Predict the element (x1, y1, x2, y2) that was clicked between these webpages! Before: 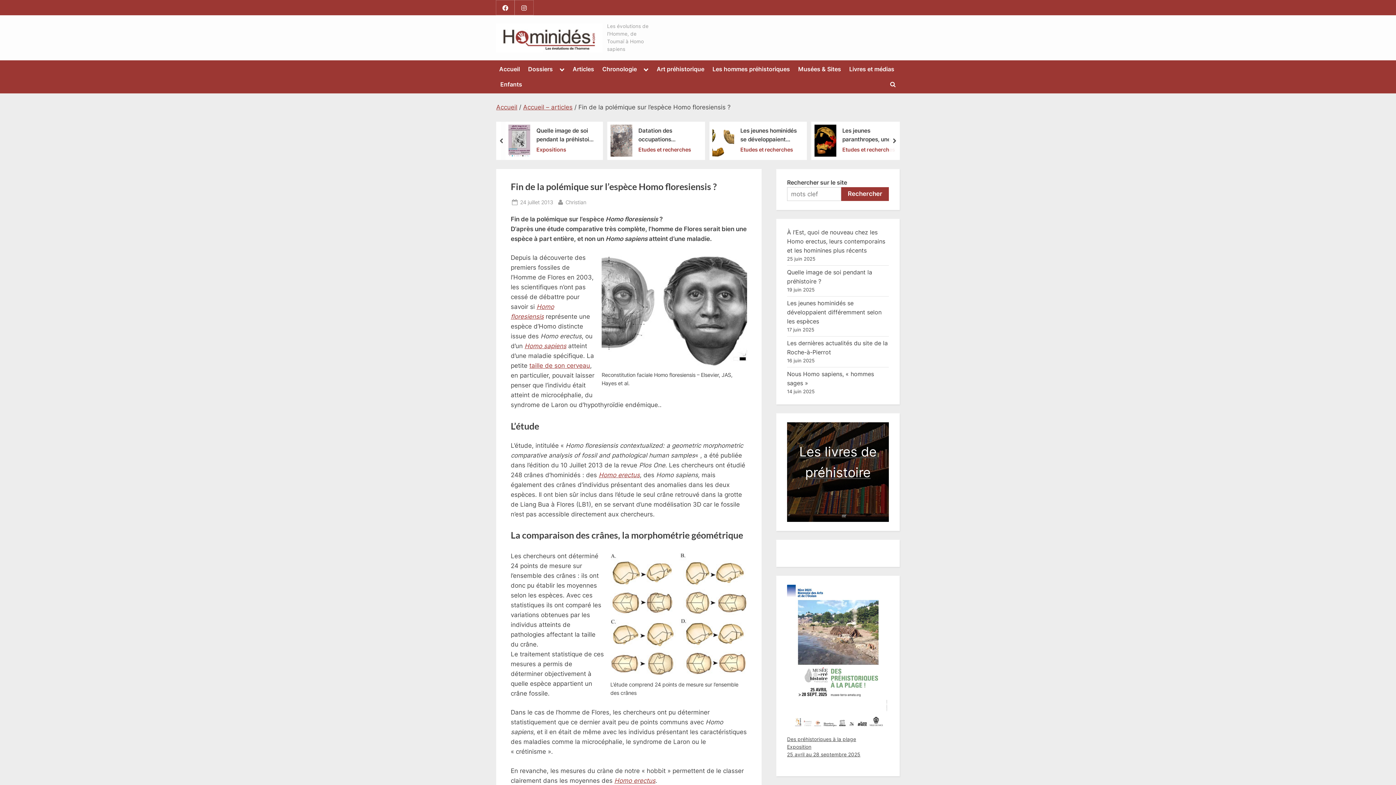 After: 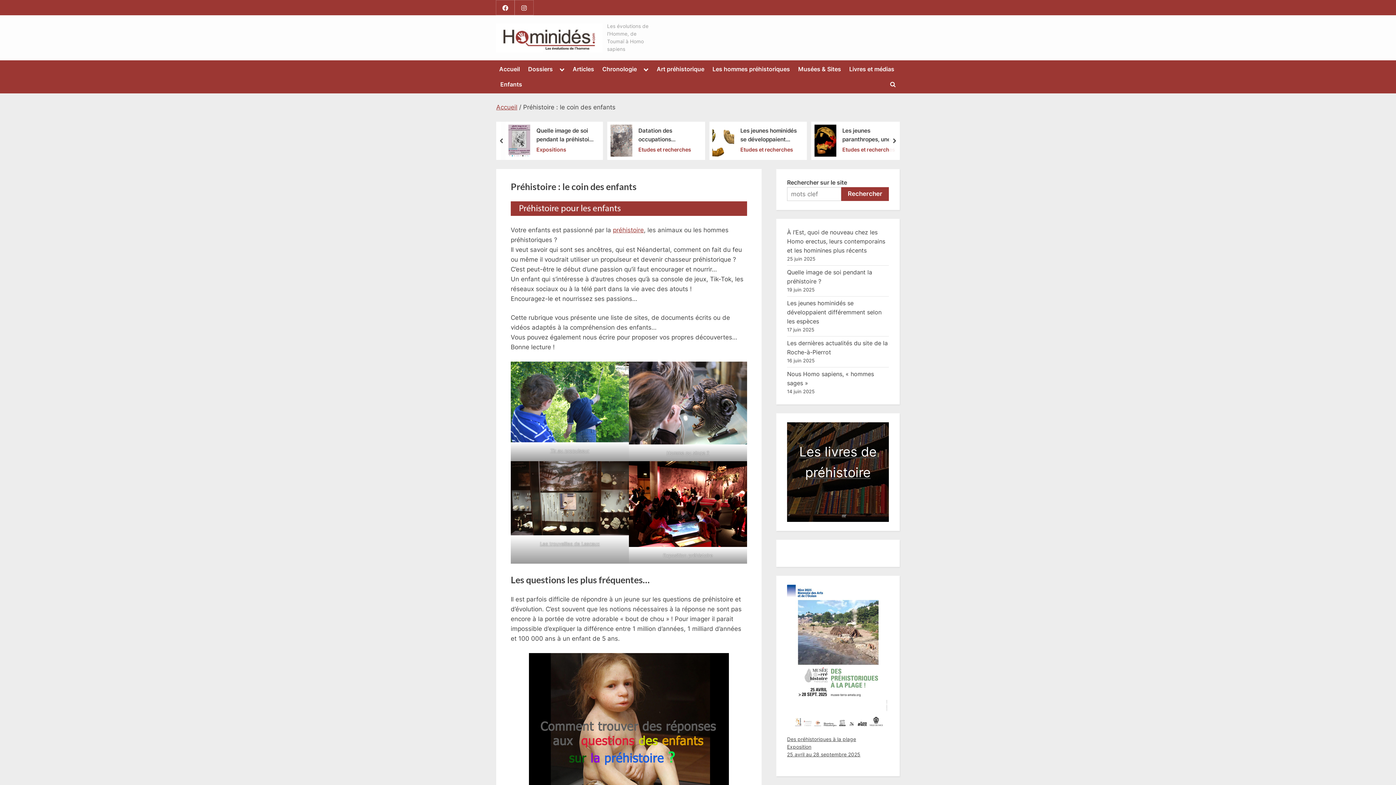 Action: bbox: (497, 78, 525, 90) label: Enfants